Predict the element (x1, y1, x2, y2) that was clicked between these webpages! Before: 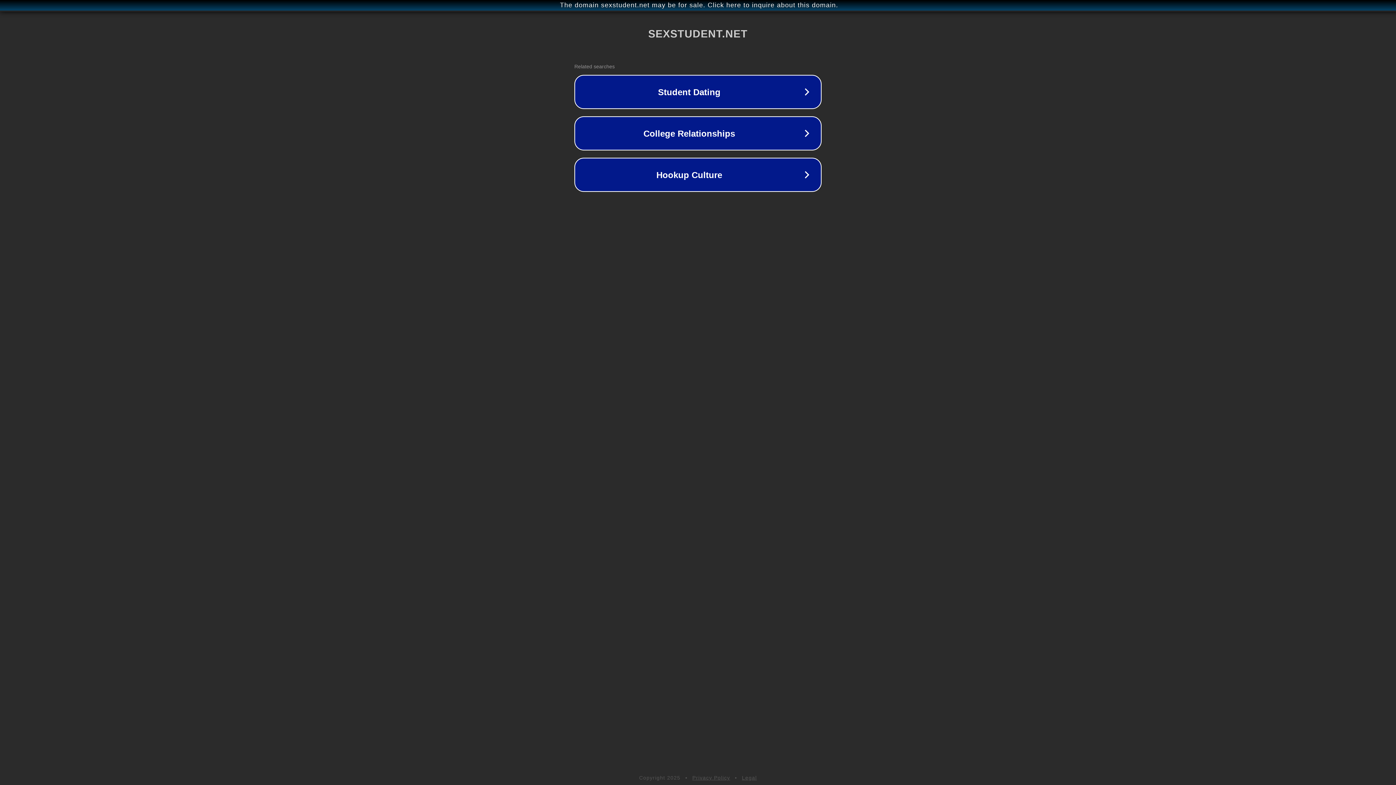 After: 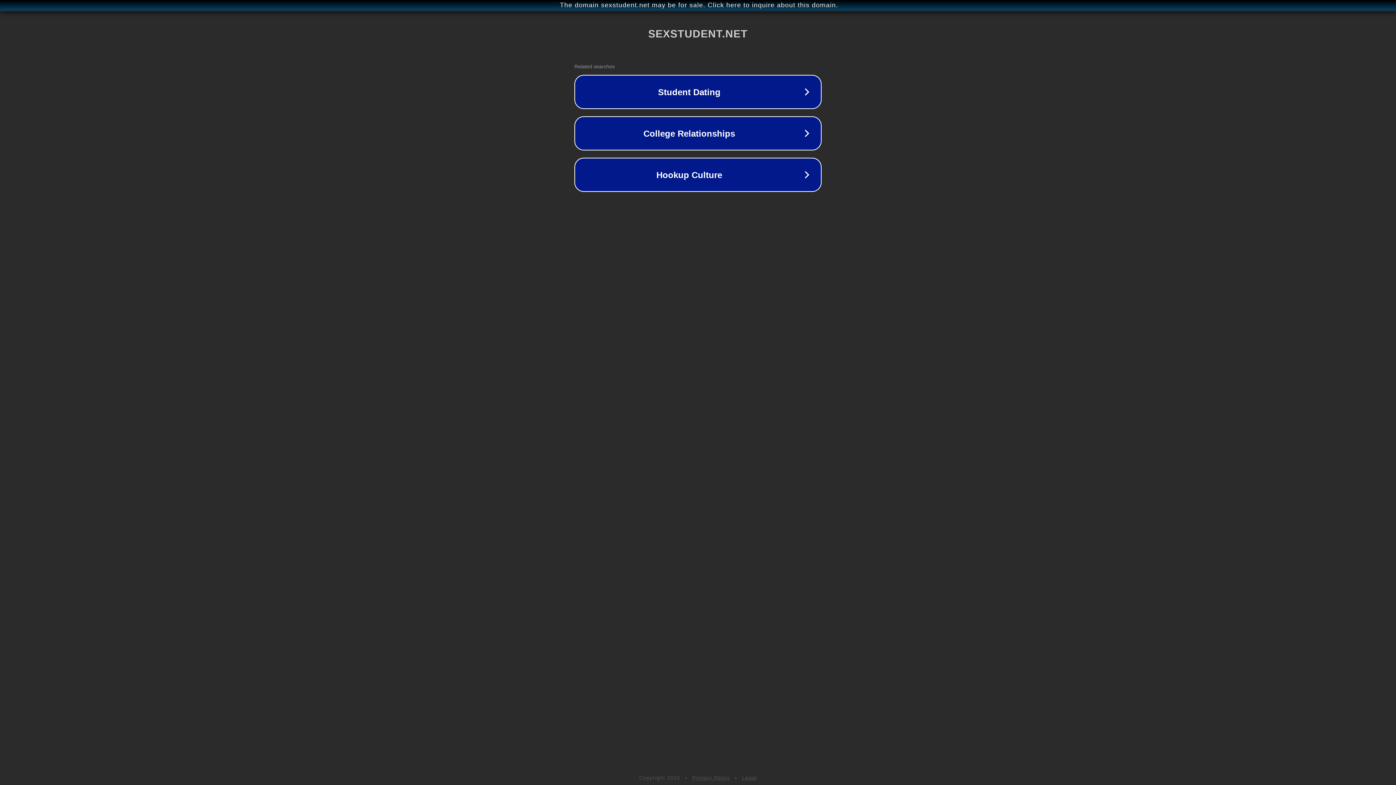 Action: label: Legal bbox: (742, 775, 757, 781)